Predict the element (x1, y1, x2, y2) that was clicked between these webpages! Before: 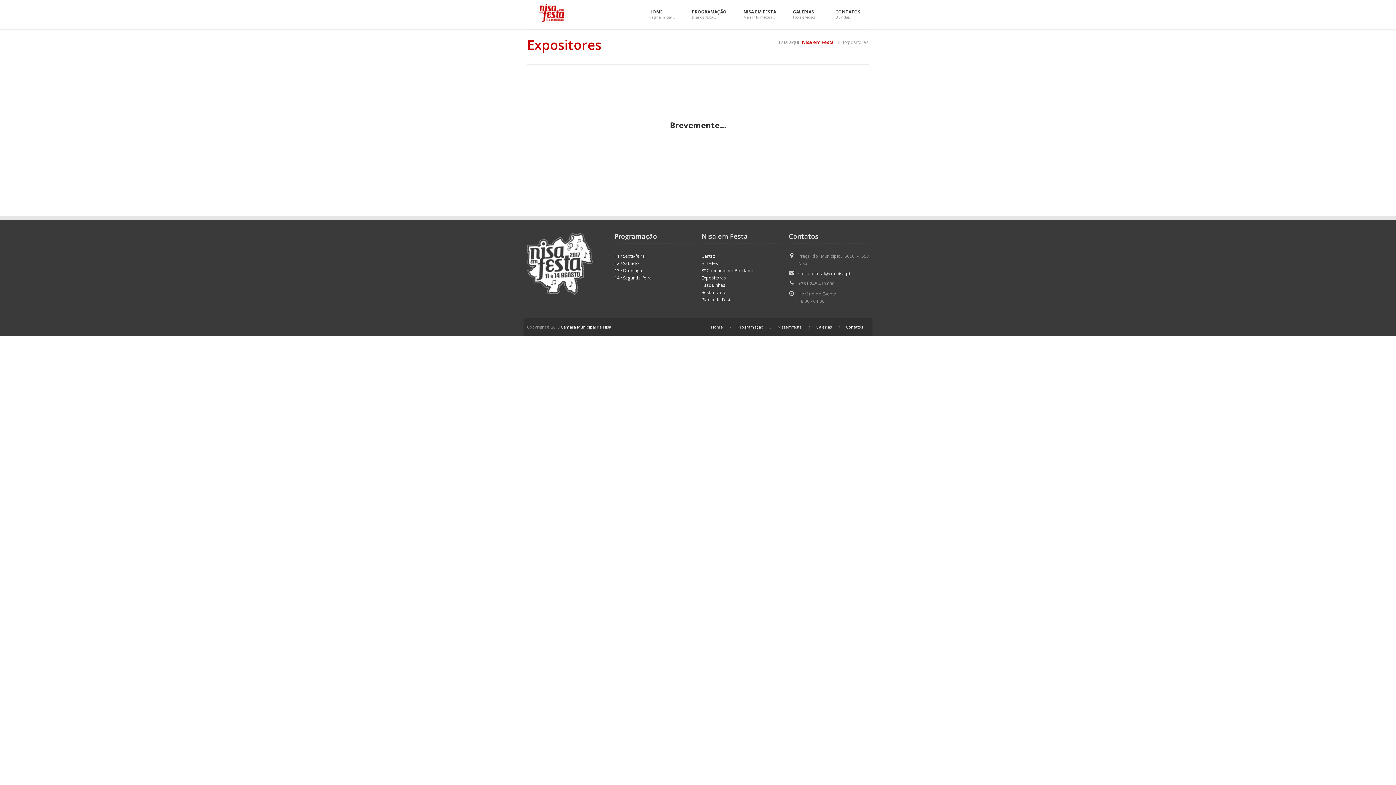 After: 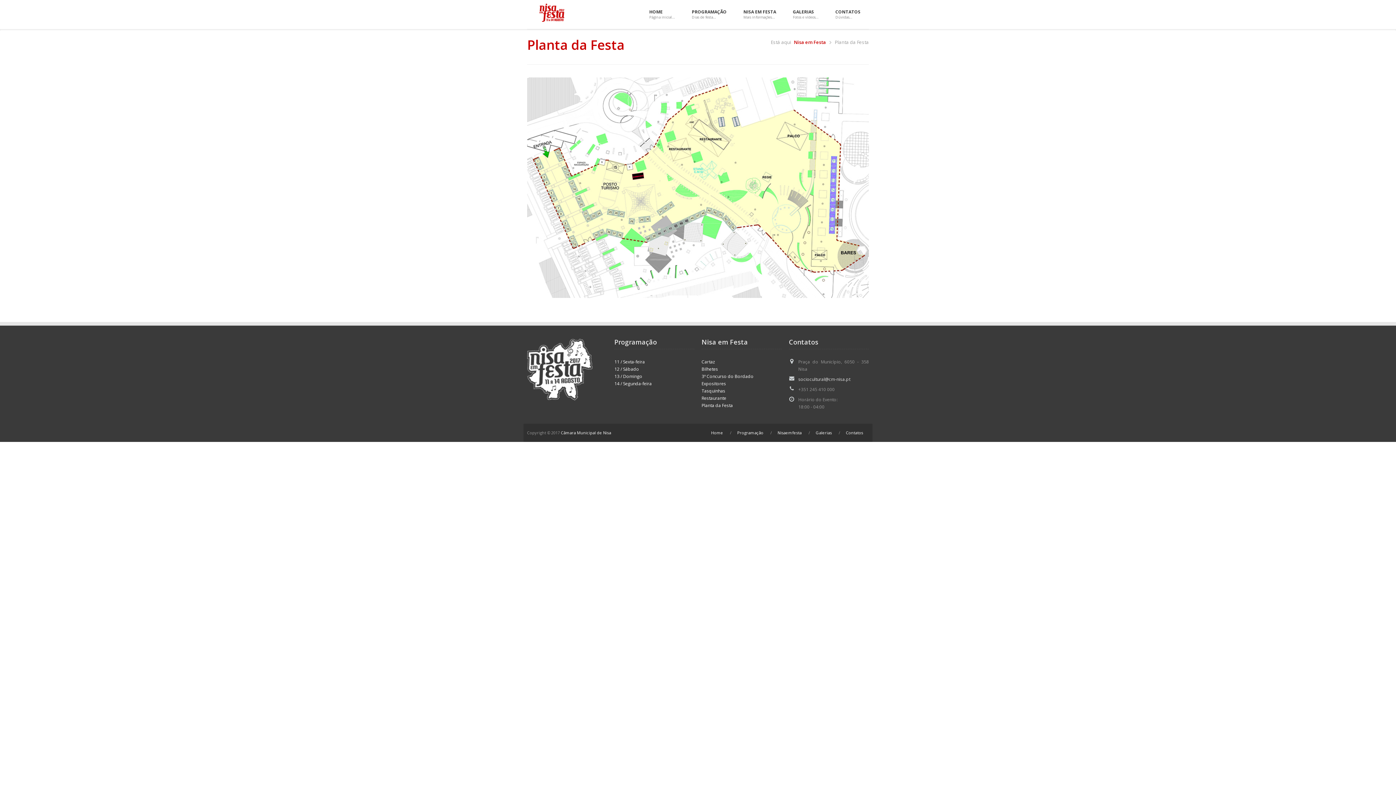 Action: bbox: (701, 296, 733, 302) label: Planta da Festa